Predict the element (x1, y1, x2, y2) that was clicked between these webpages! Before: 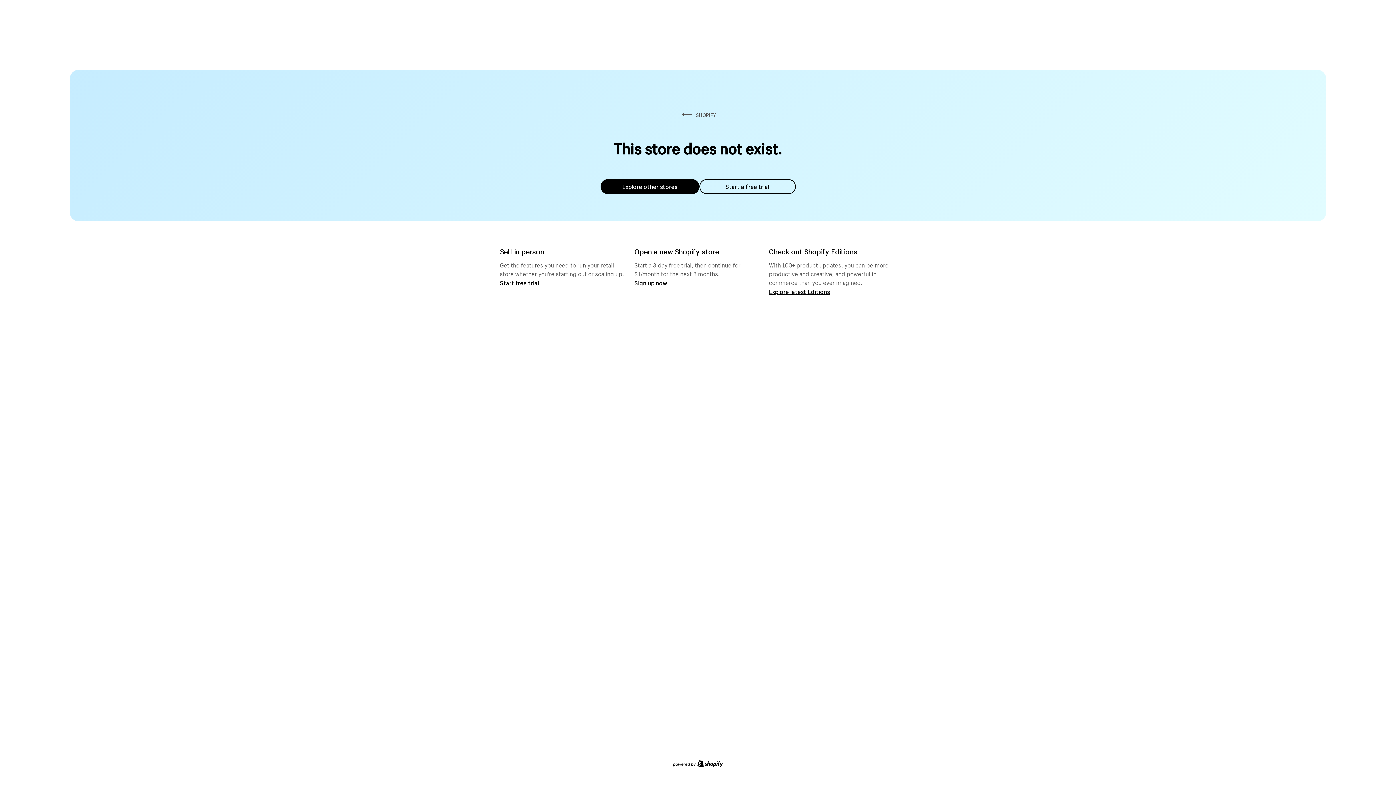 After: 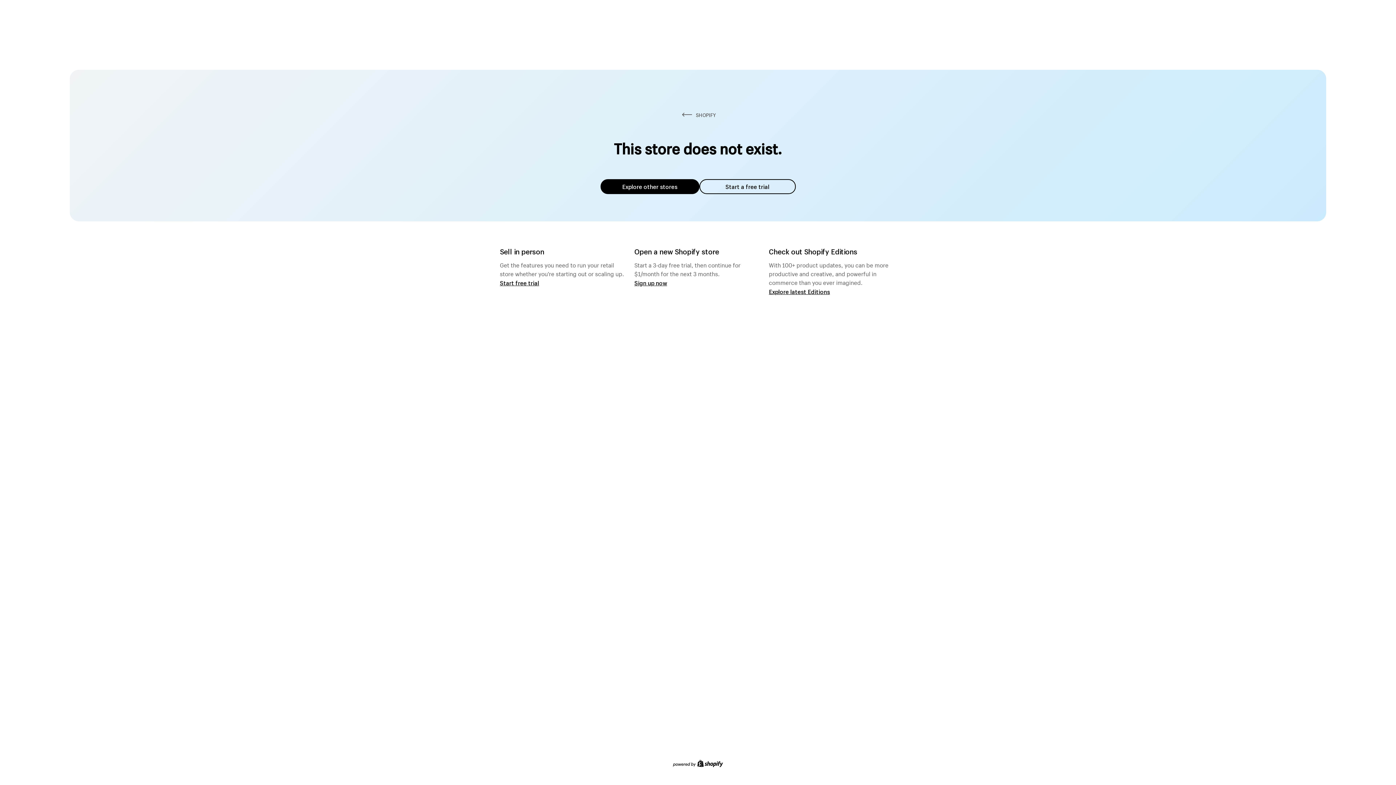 Action: label: Explore other stores bbox: (600, 179, 699, 194)